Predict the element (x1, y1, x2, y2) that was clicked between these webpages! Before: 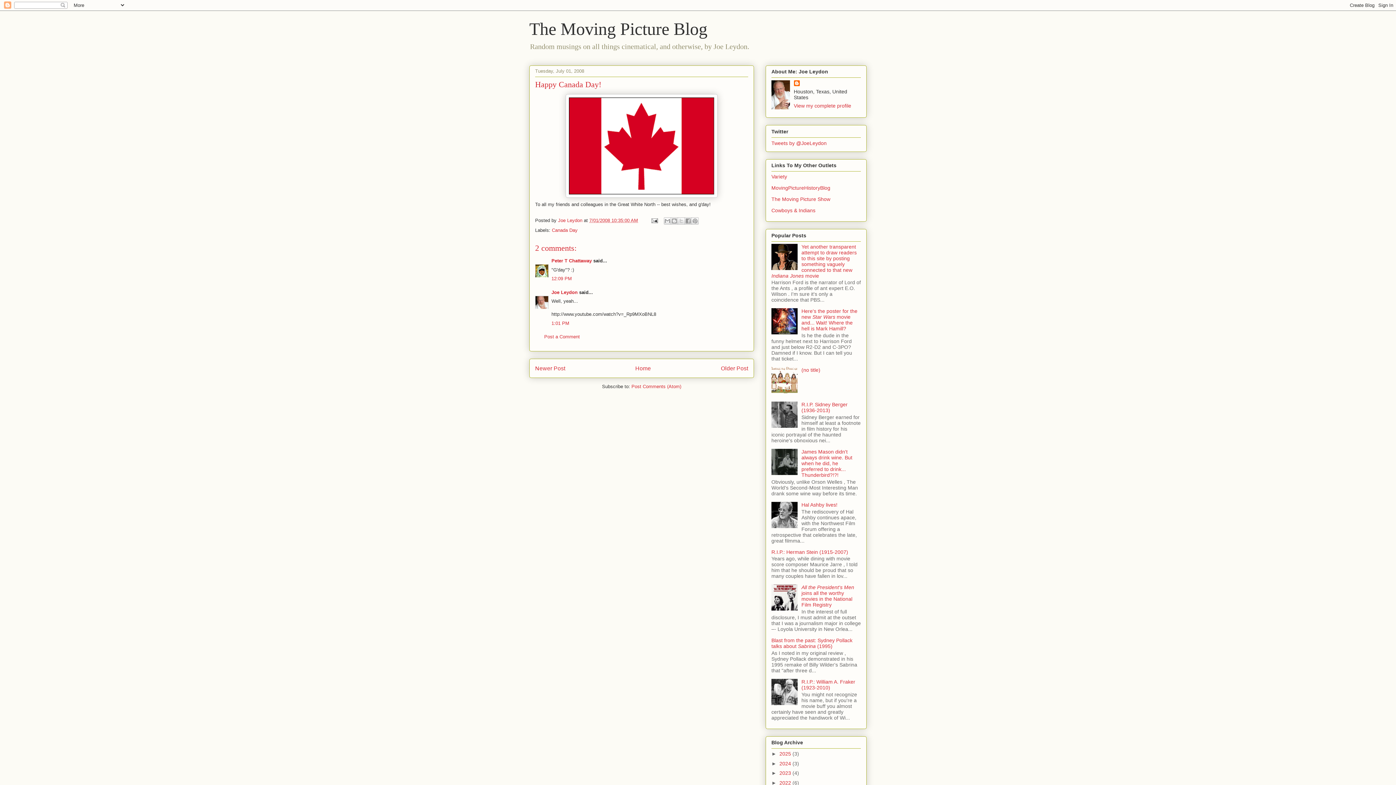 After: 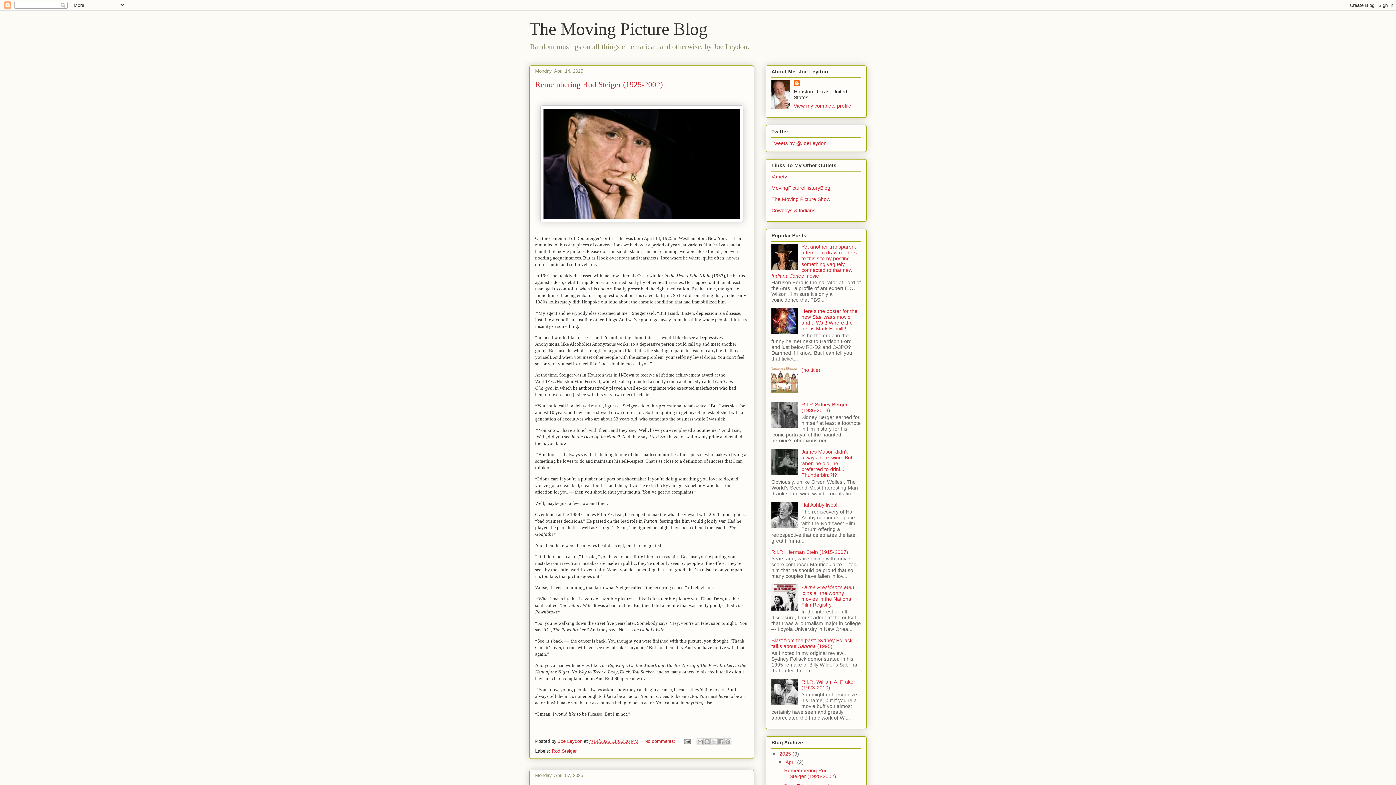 Action: bbox: (779, 751, 792, 757) label: 2025 